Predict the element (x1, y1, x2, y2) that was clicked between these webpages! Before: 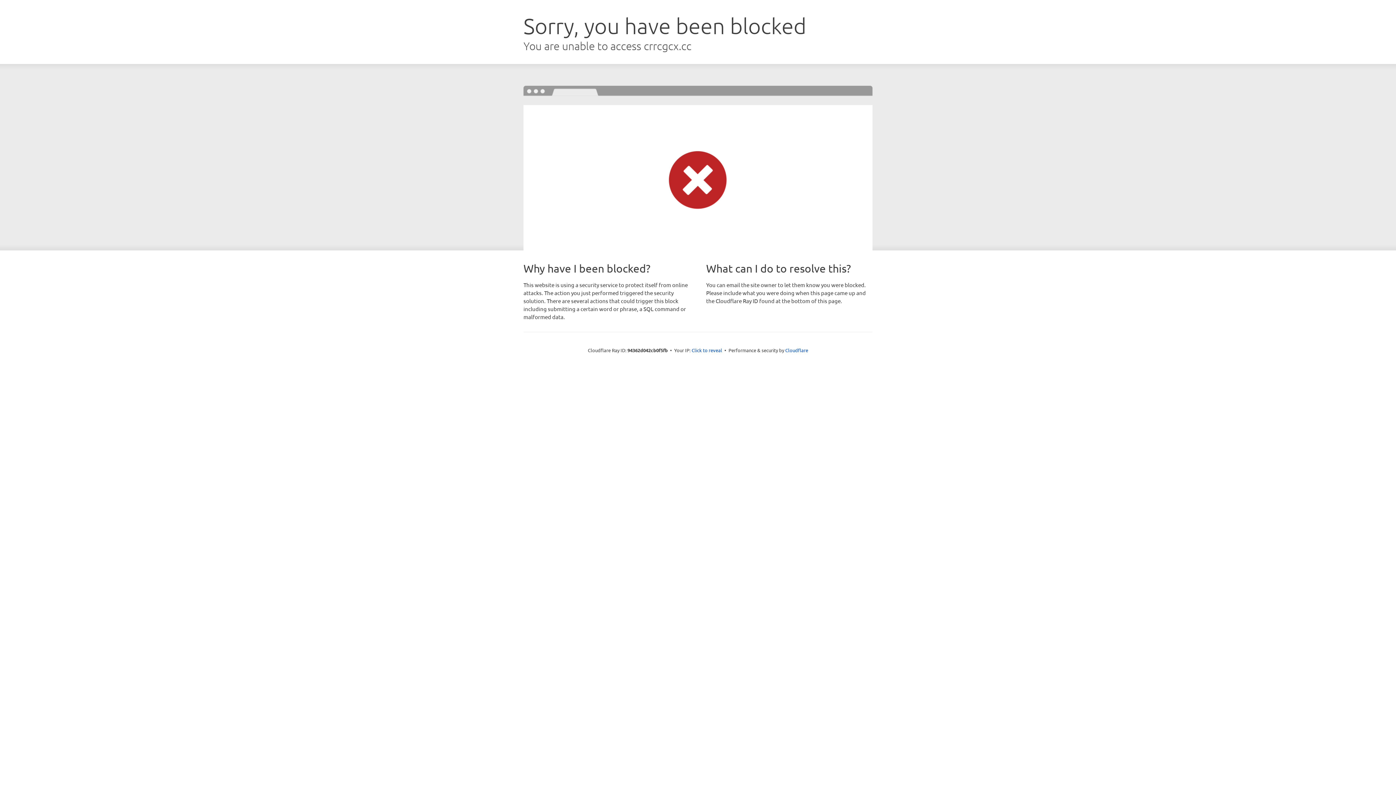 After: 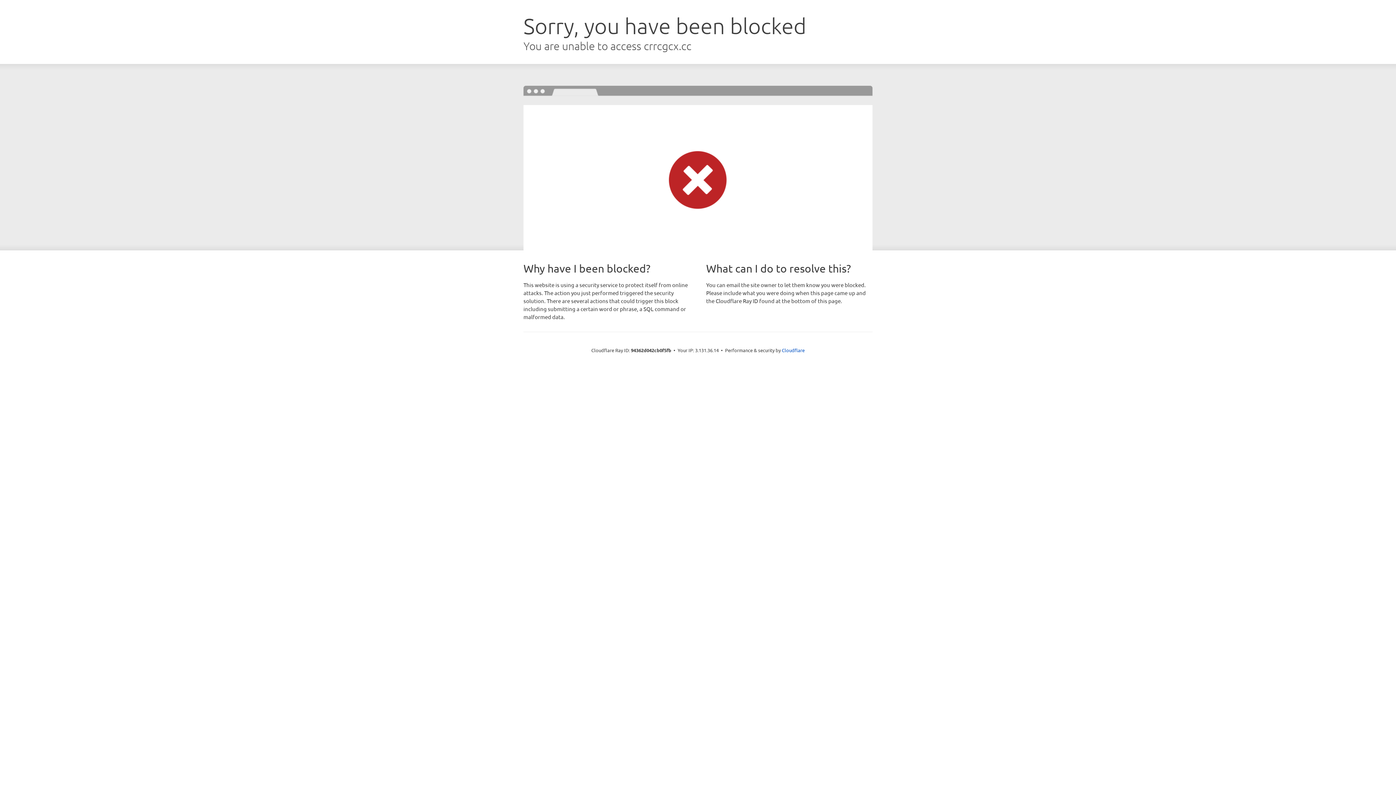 Action: label: Click to reveal bbox: (691, 346, 722, 353)